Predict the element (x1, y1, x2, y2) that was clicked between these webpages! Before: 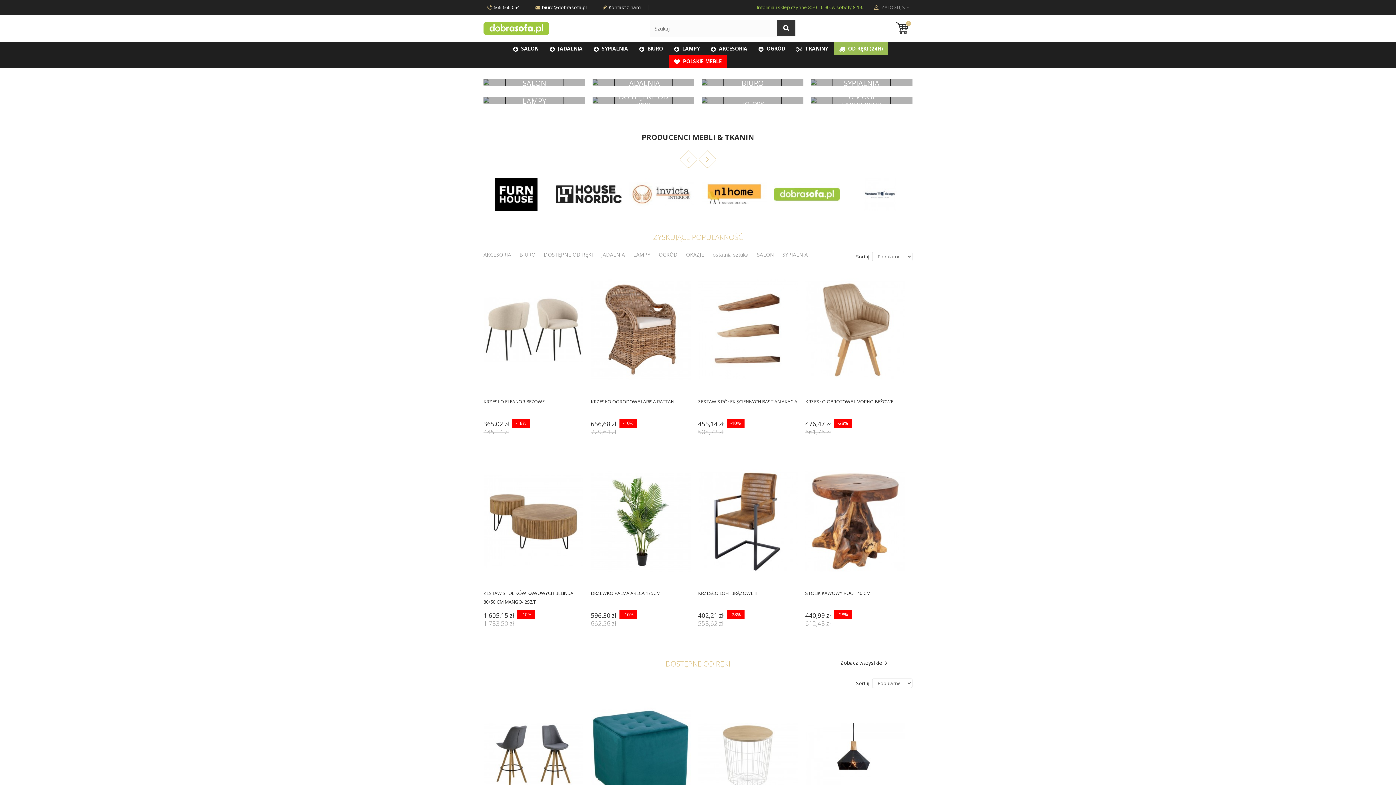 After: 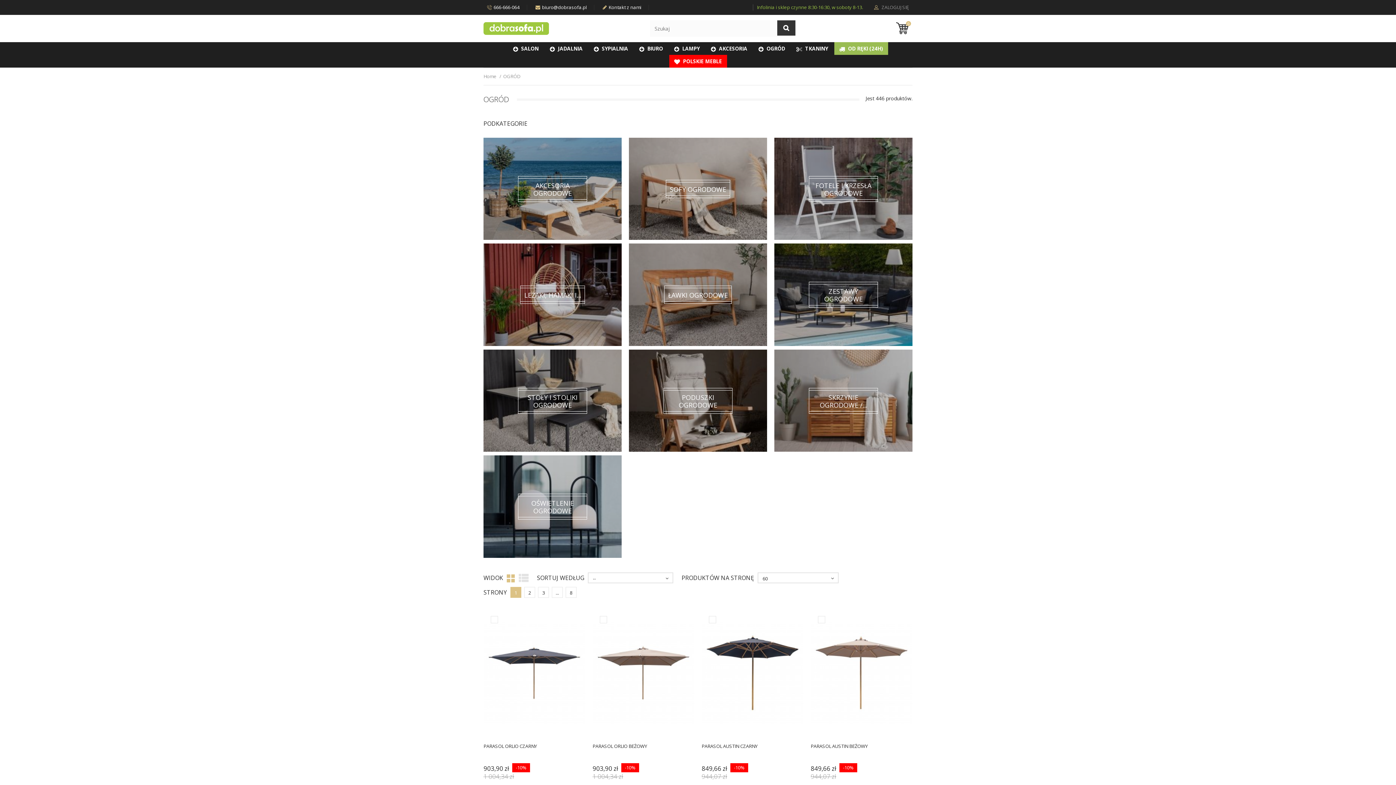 Action: bbox: (658, 252, 677, 257) label: OGRÓD